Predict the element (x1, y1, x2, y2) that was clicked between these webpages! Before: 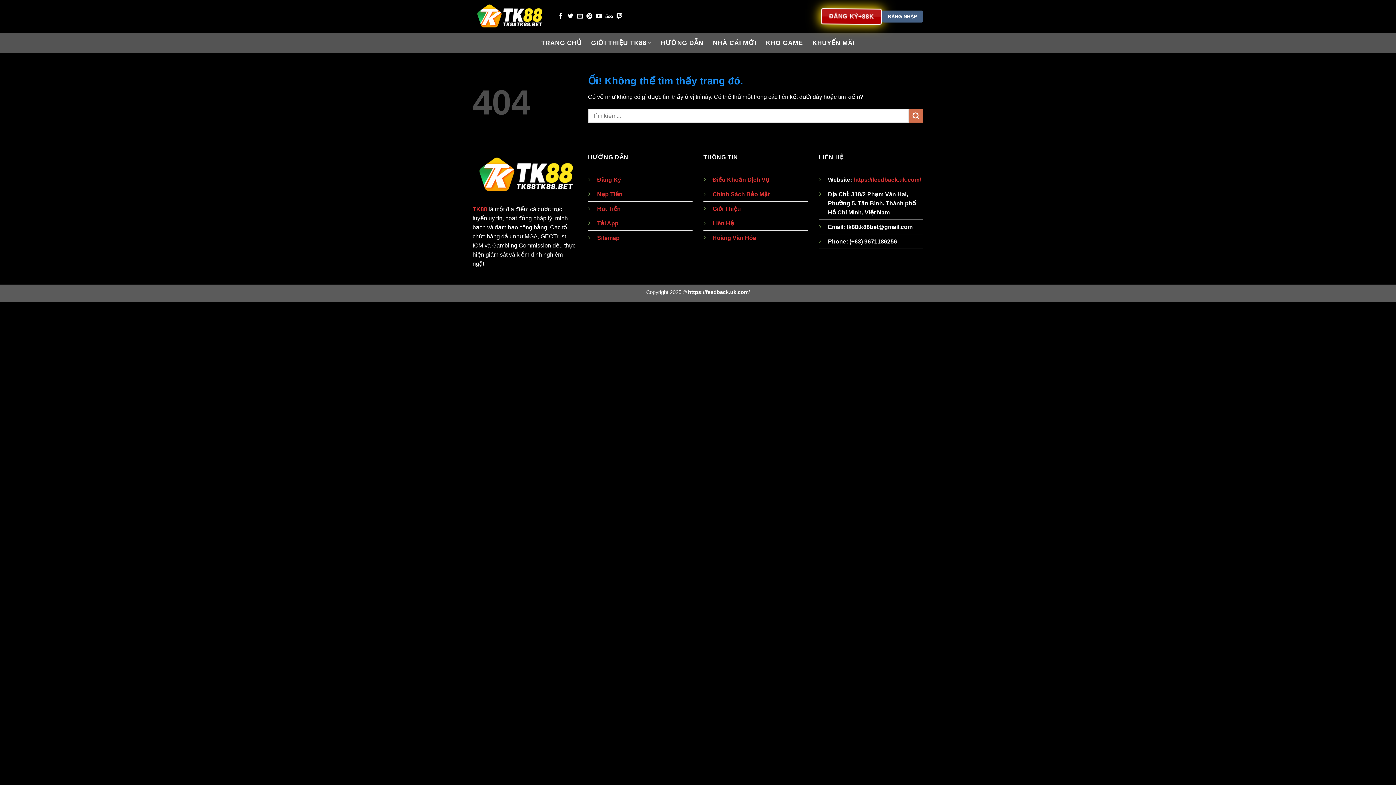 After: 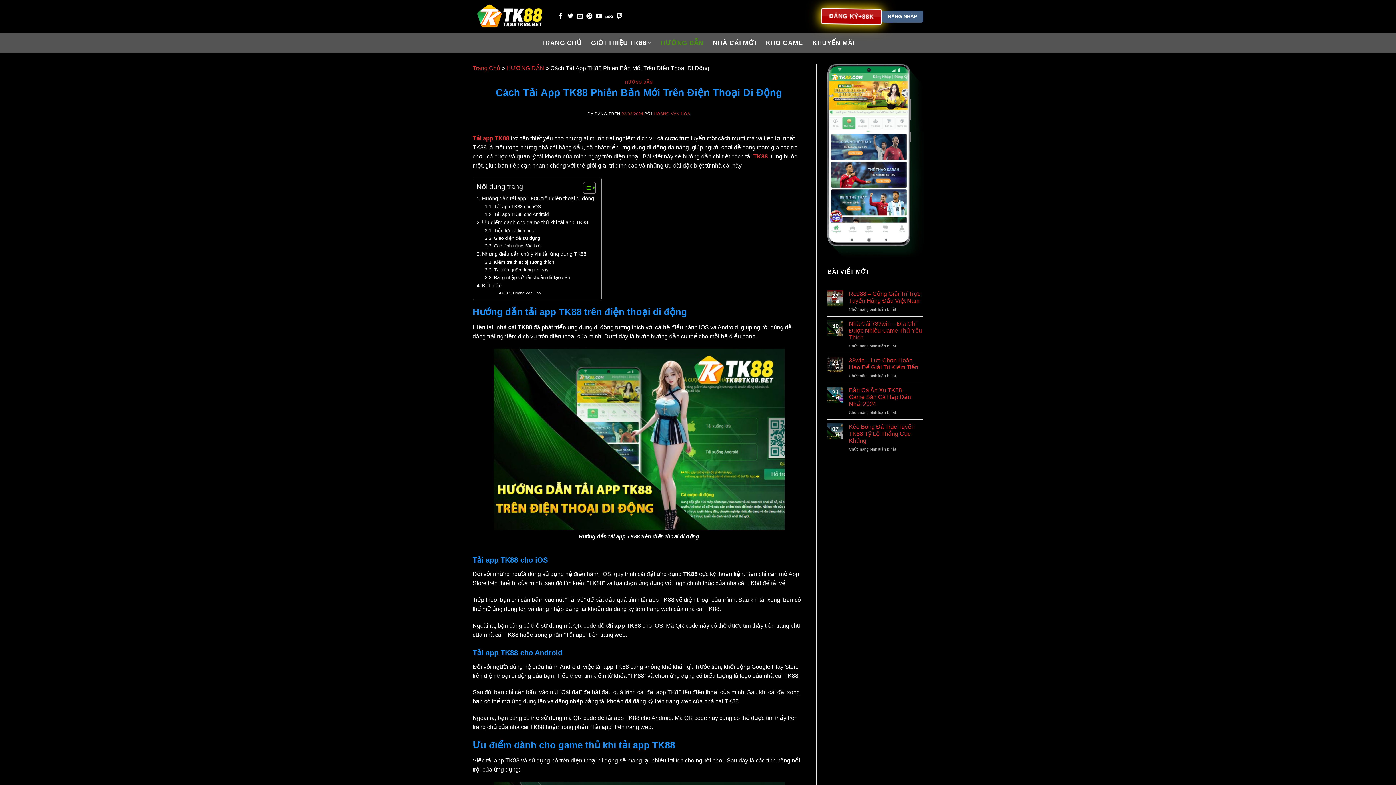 Action: bbox: (597, 220, 618, 226) label: Tải App